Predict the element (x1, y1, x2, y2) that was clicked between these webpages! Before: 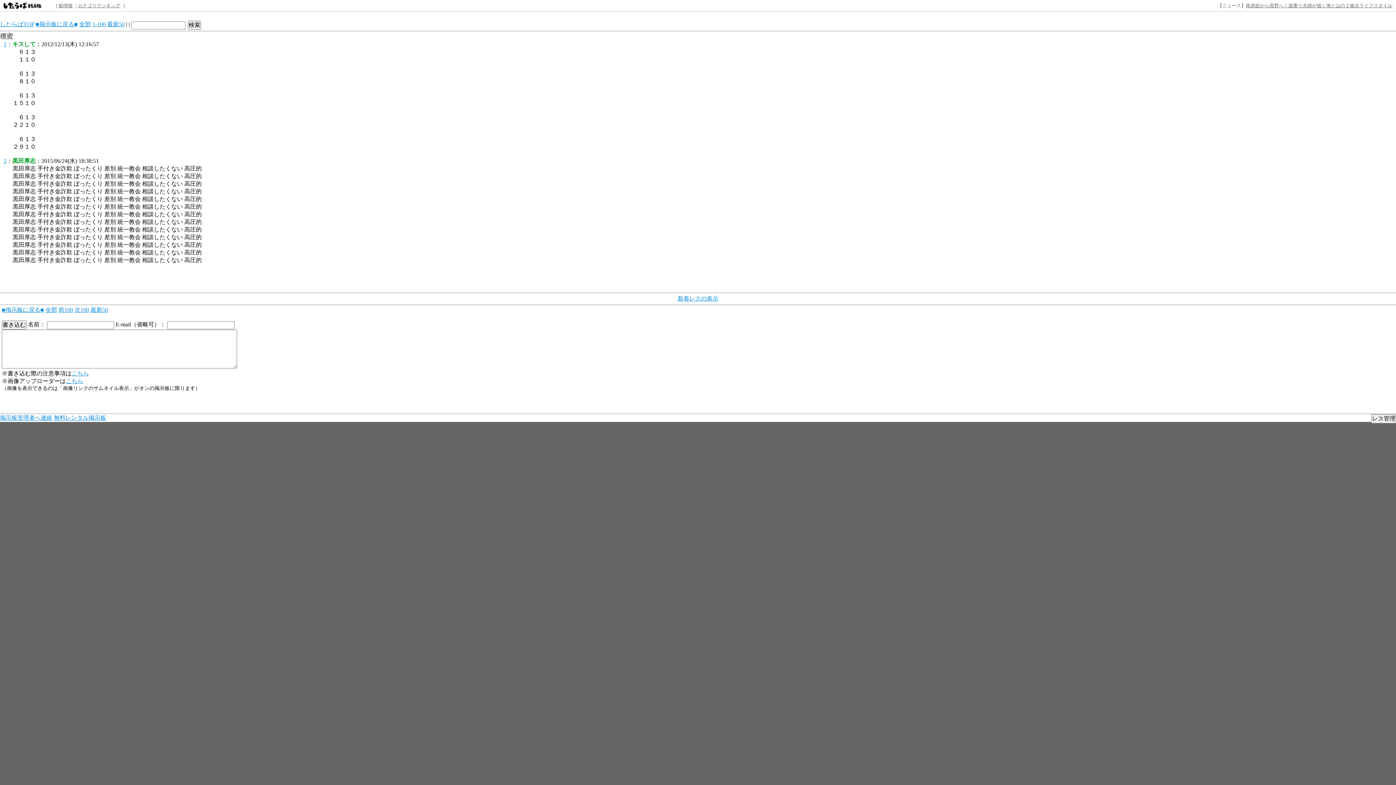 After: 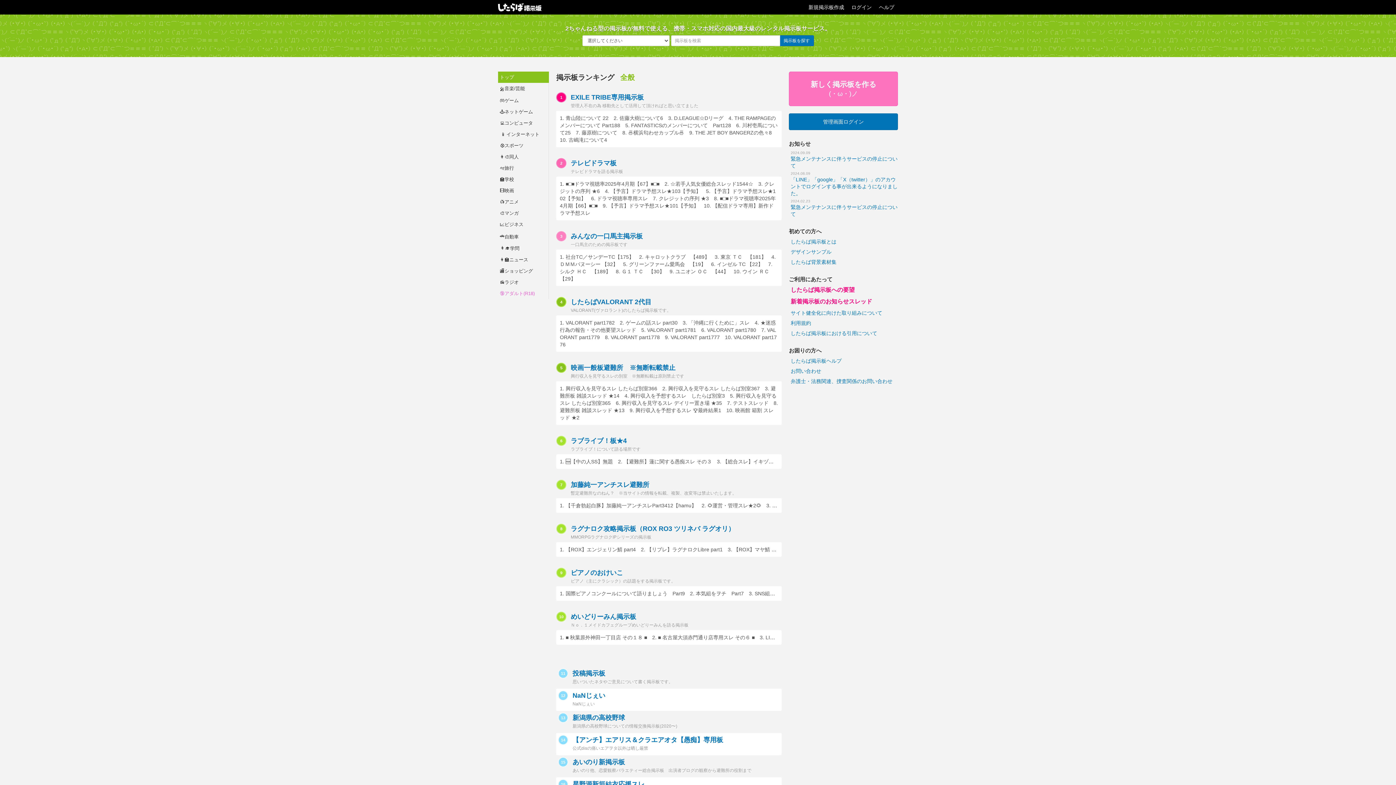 Action: bbox: (53, 414, 106, 421) label: 無料レンタル掲示板